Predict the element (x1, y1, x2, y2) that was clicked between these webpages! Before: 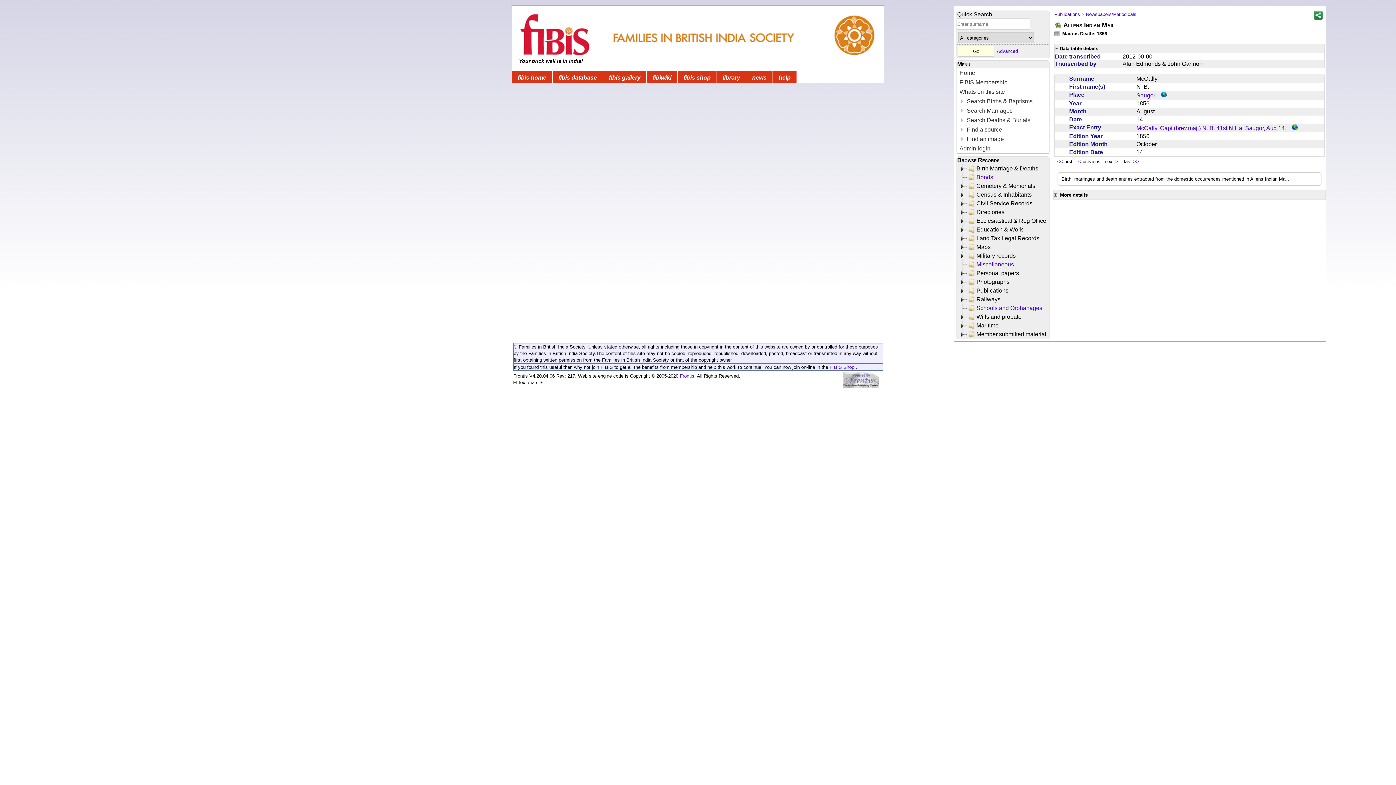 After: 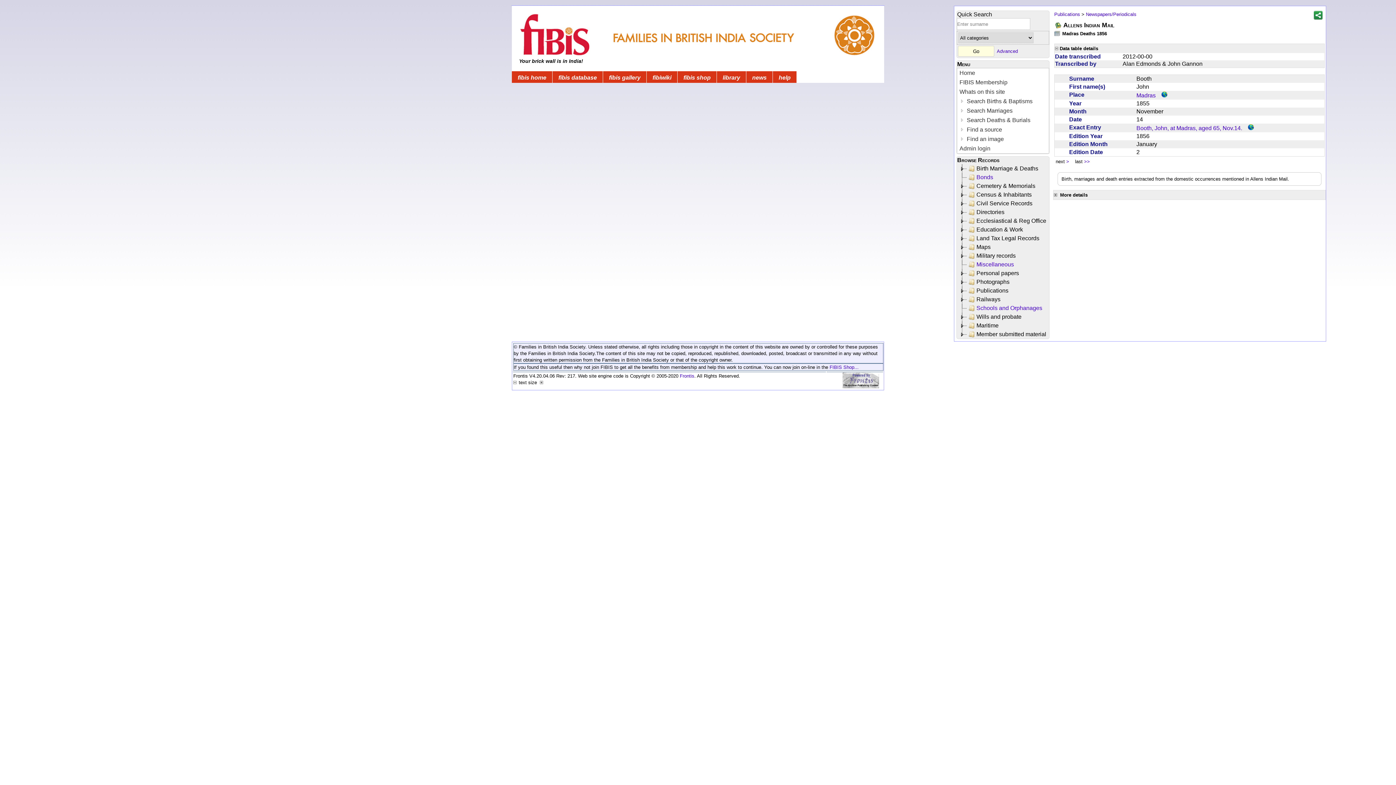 Action: label: << bbox: (1057, 158, 1063, 164)